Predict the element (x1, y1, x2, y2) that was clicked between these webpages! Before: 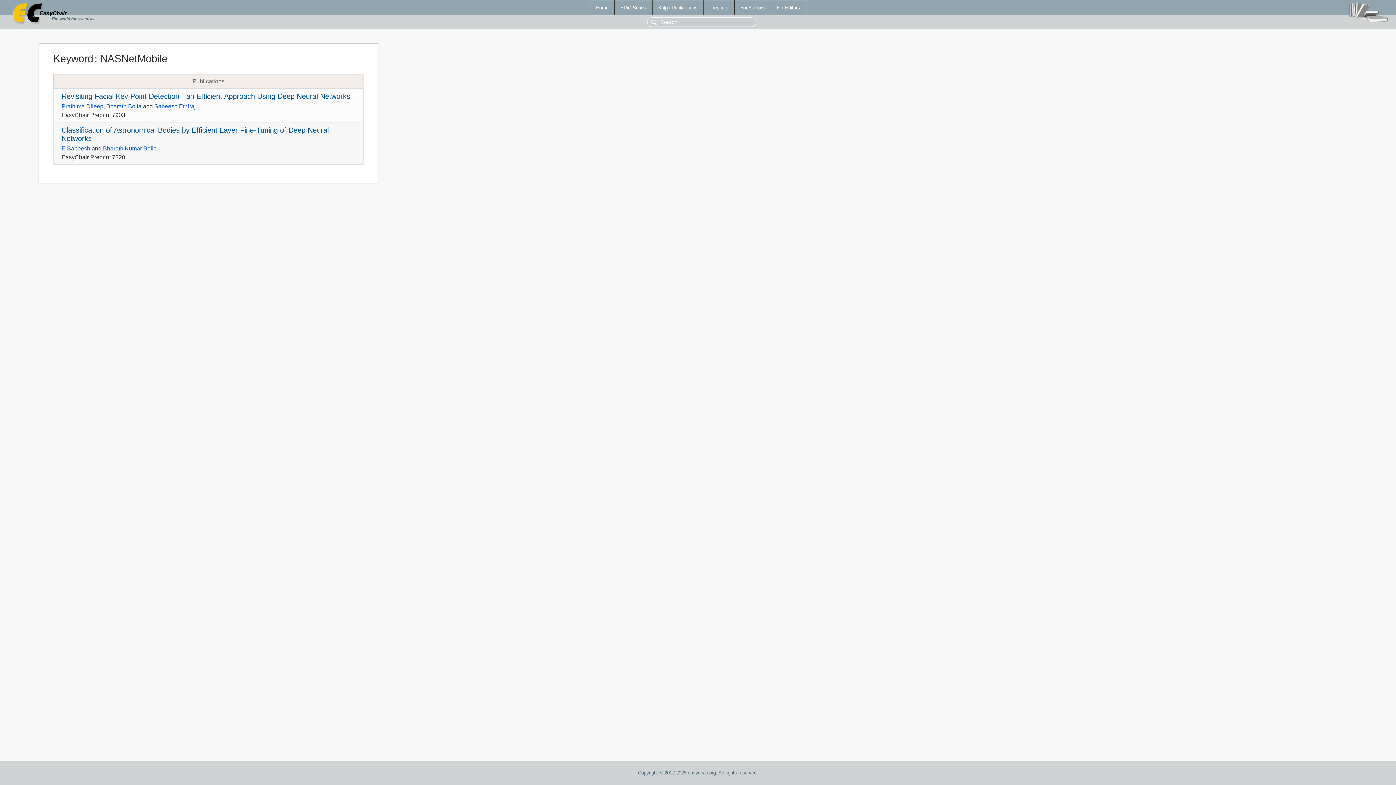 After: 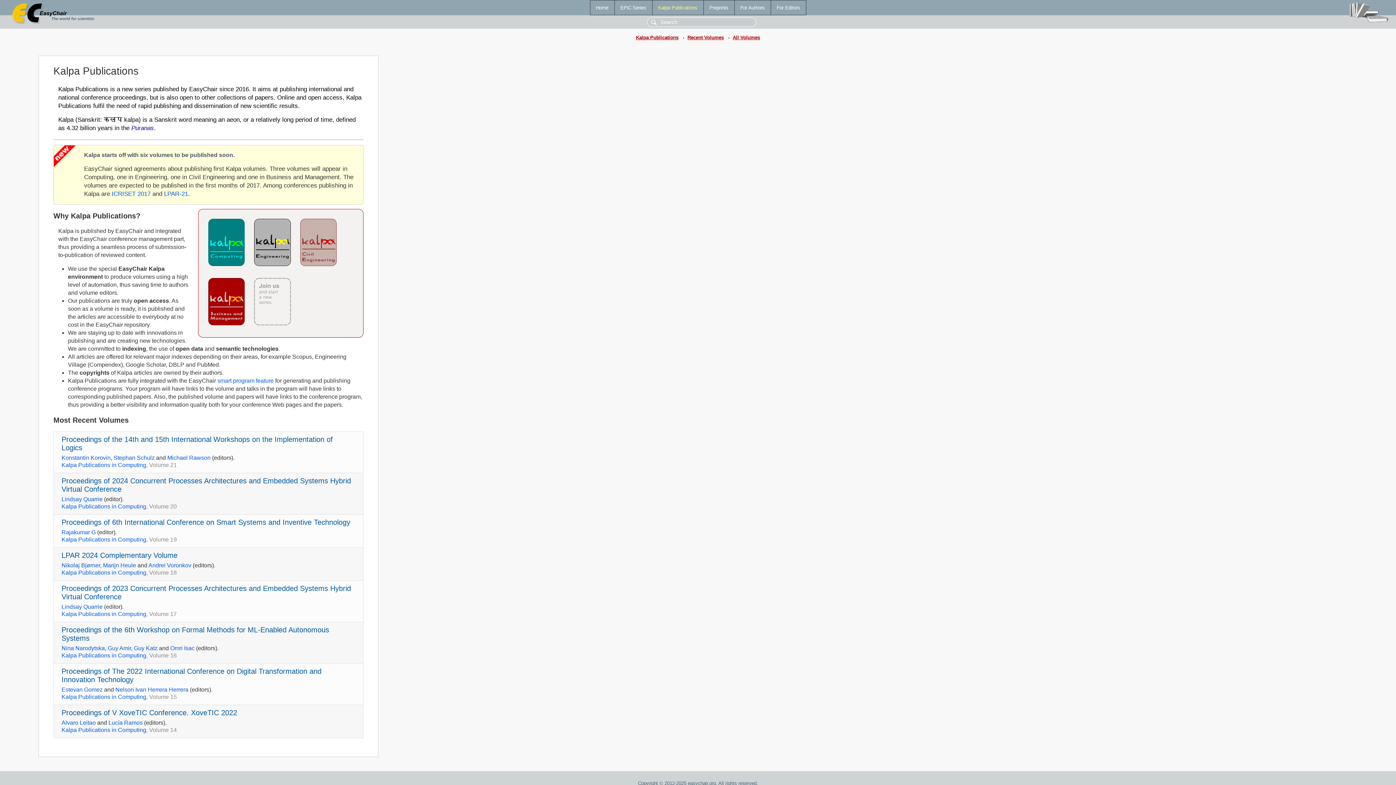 Action: label: Kalpa Publications bbox: (652, 0, 703, 14)